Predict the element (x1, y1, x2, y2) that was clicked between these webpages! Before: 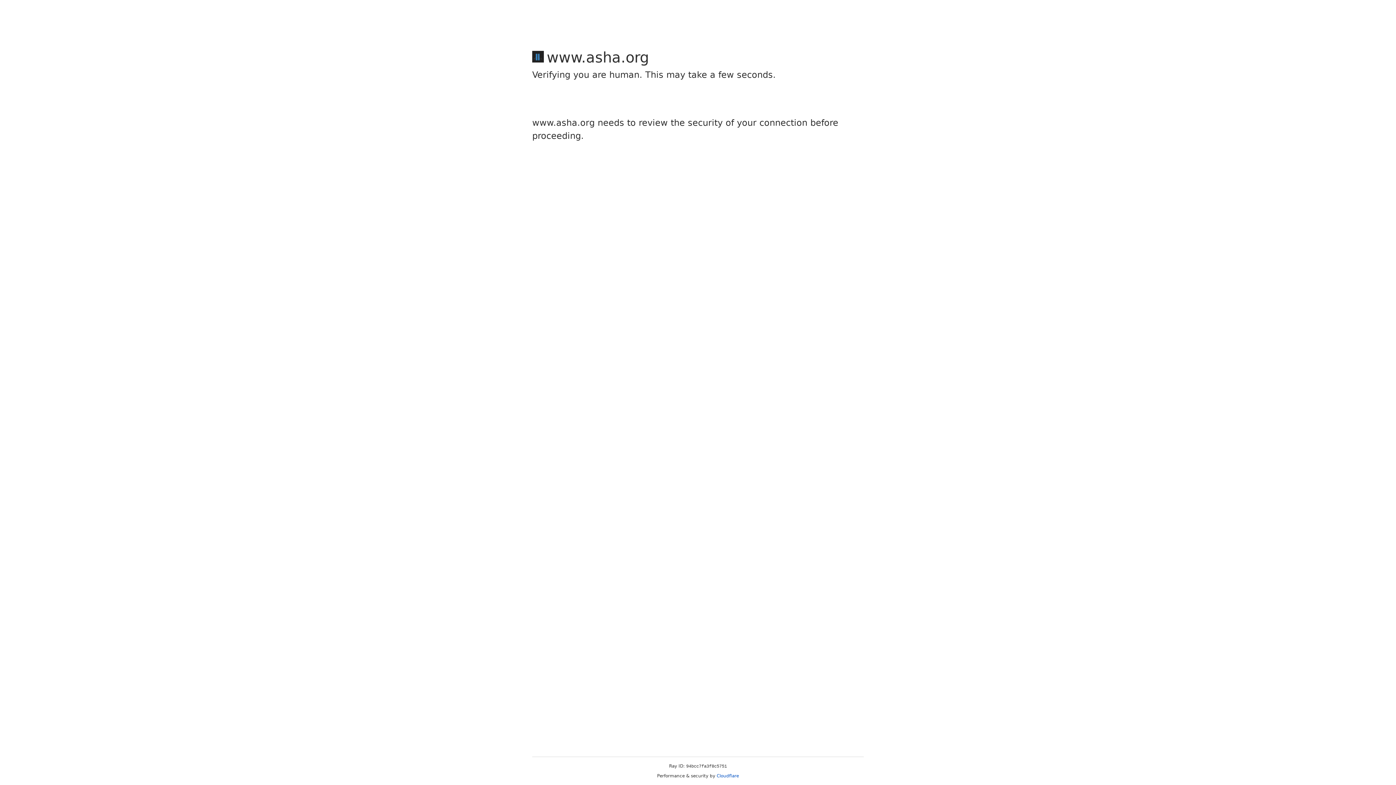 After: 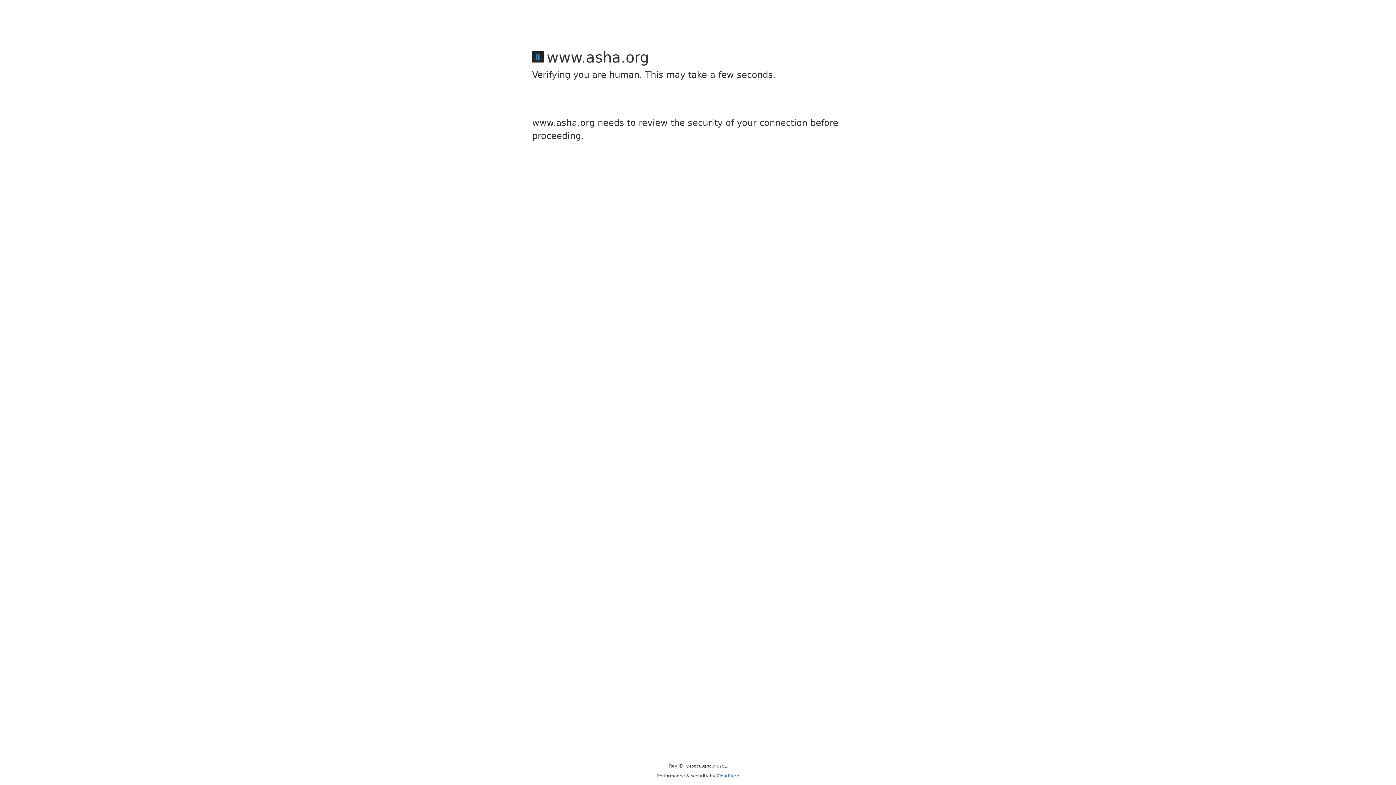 Action: bbox: (716, 773, 739, 778) label: Cloudflare